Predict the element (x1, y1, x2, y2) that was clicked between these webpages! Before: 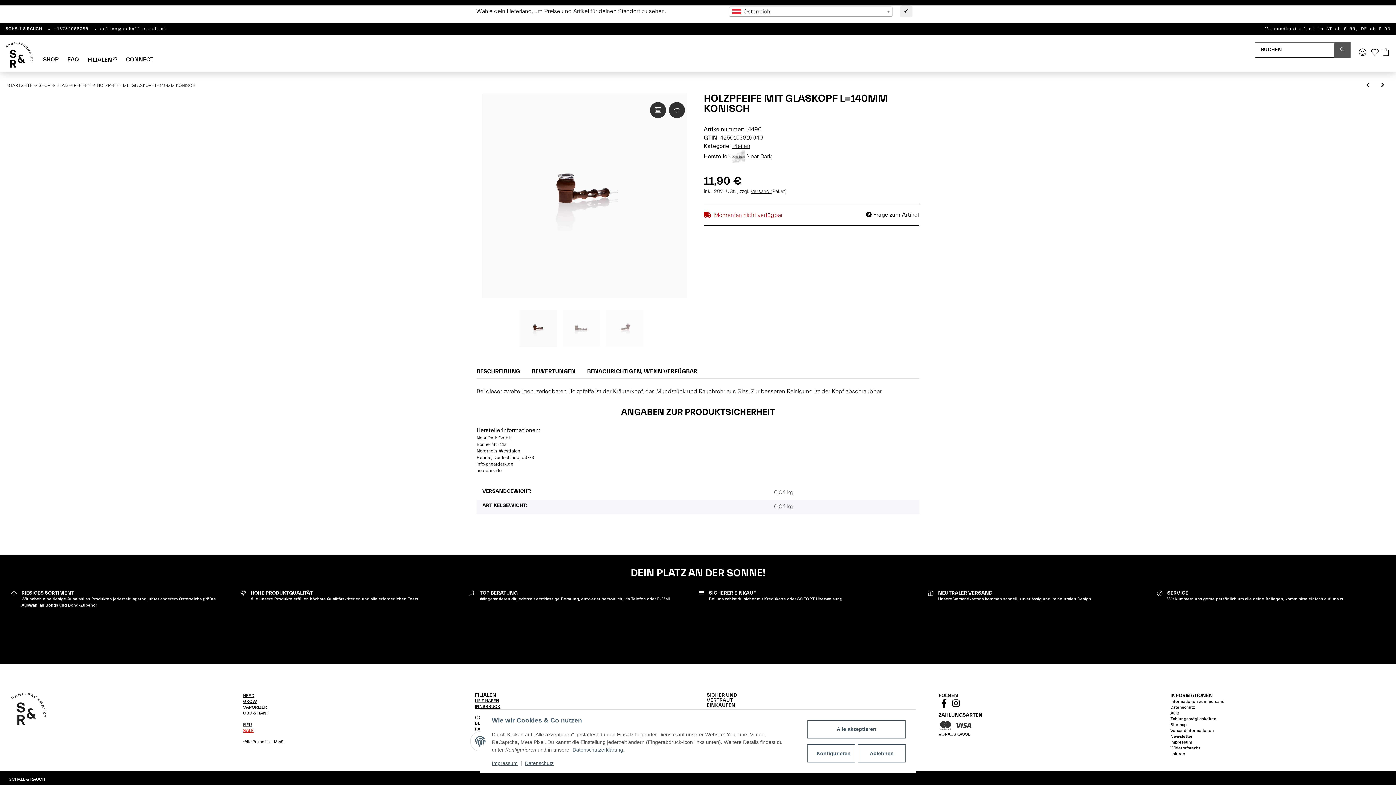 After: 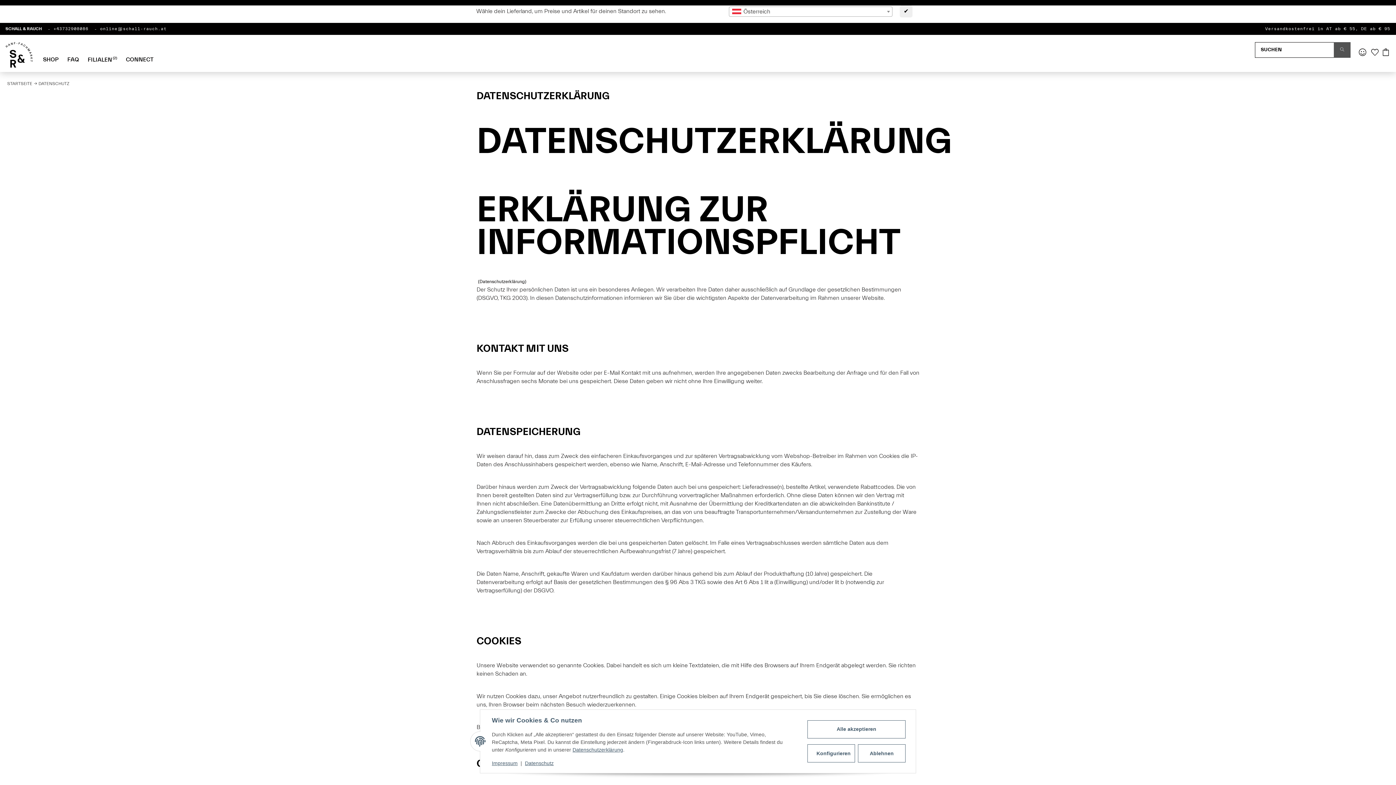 Action: bbox: (1170, 705, 1195, 710) label: Datenschutz